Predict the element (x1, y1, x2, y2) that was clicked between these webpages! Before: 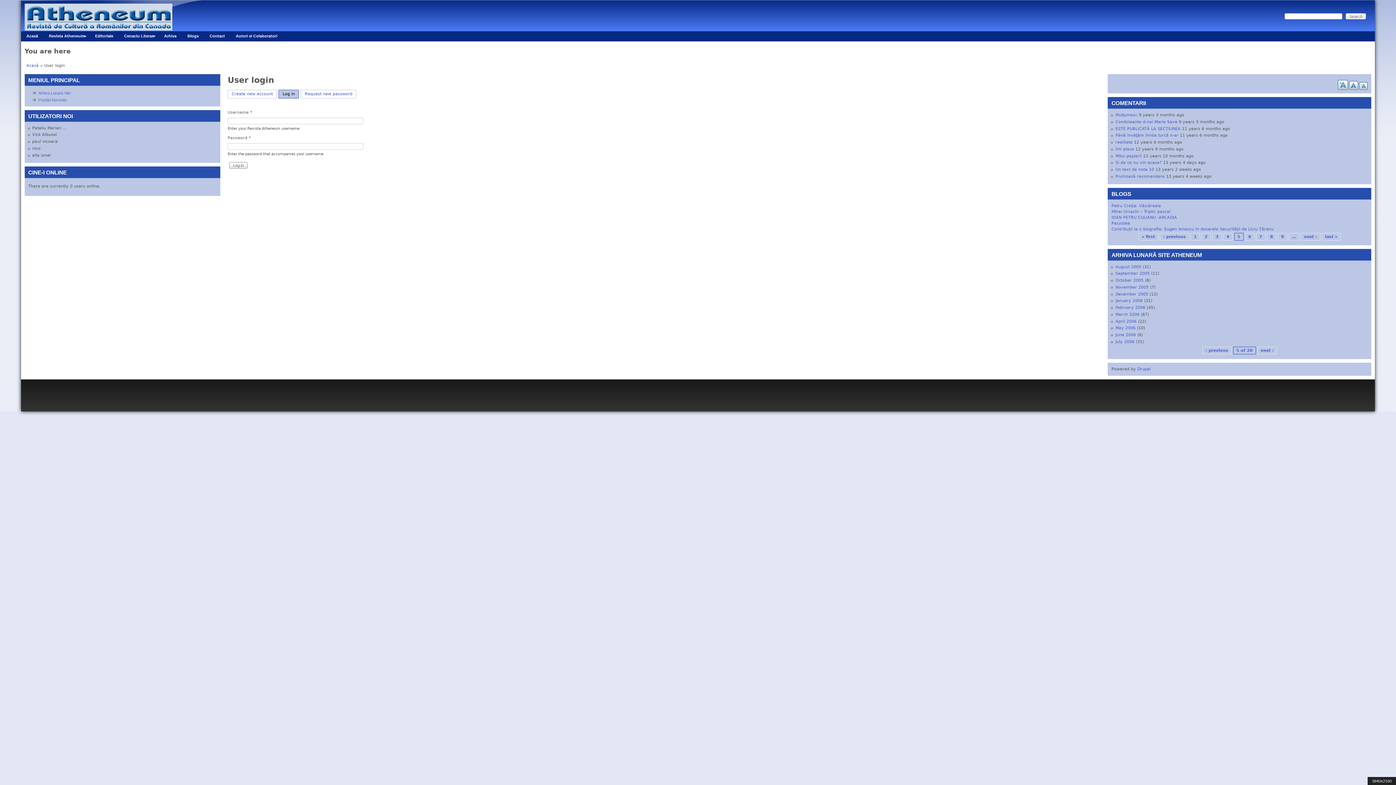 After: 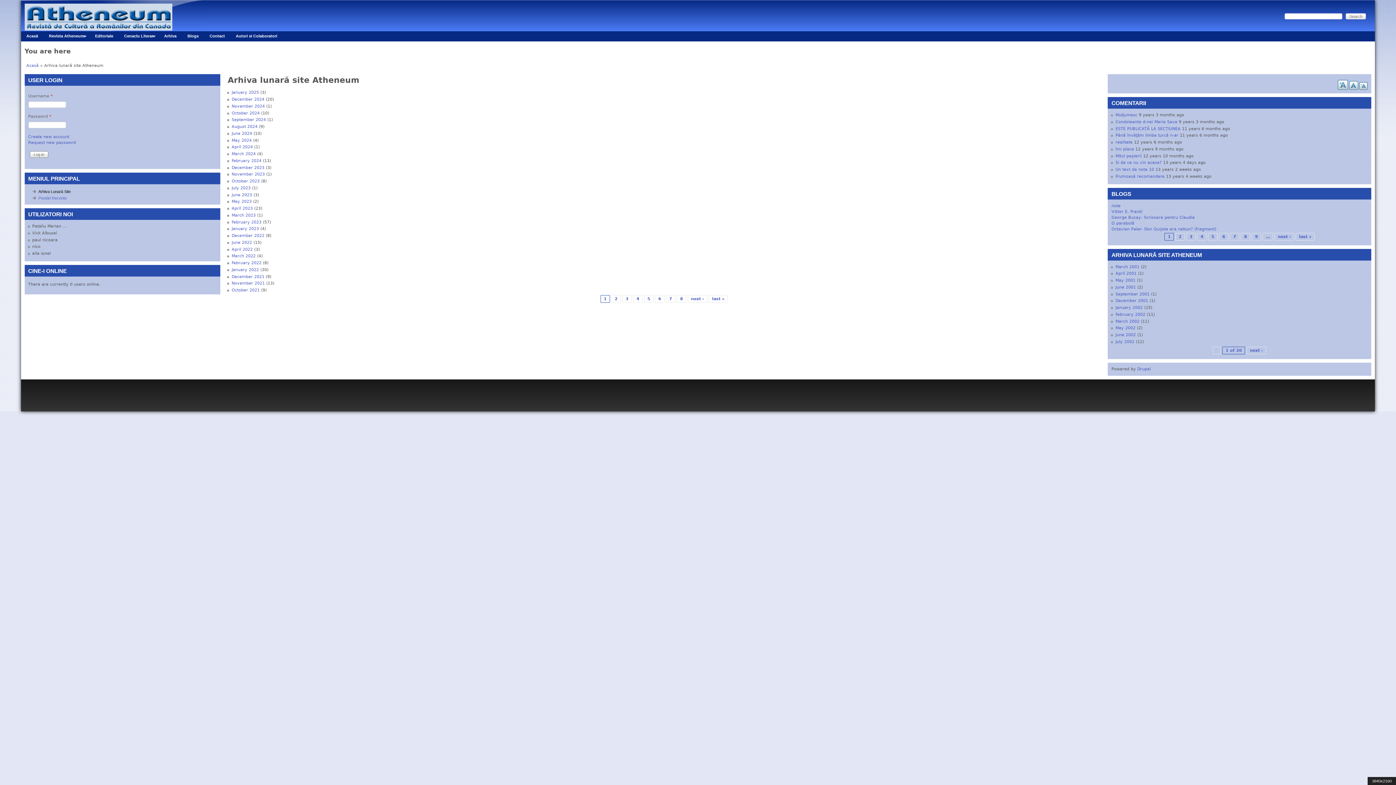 Action: bbox: (38, 91, 70, 95) label: Arhiva Lunară Site